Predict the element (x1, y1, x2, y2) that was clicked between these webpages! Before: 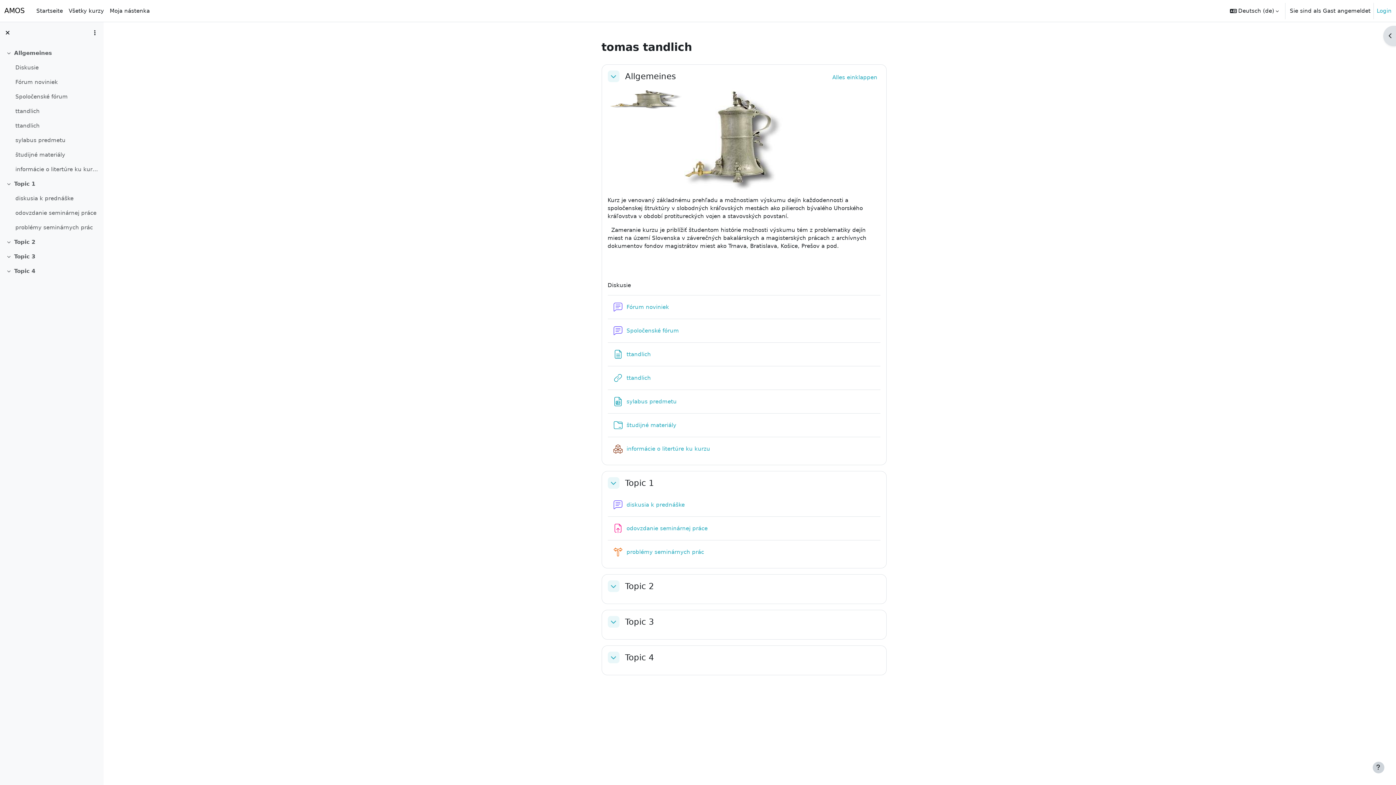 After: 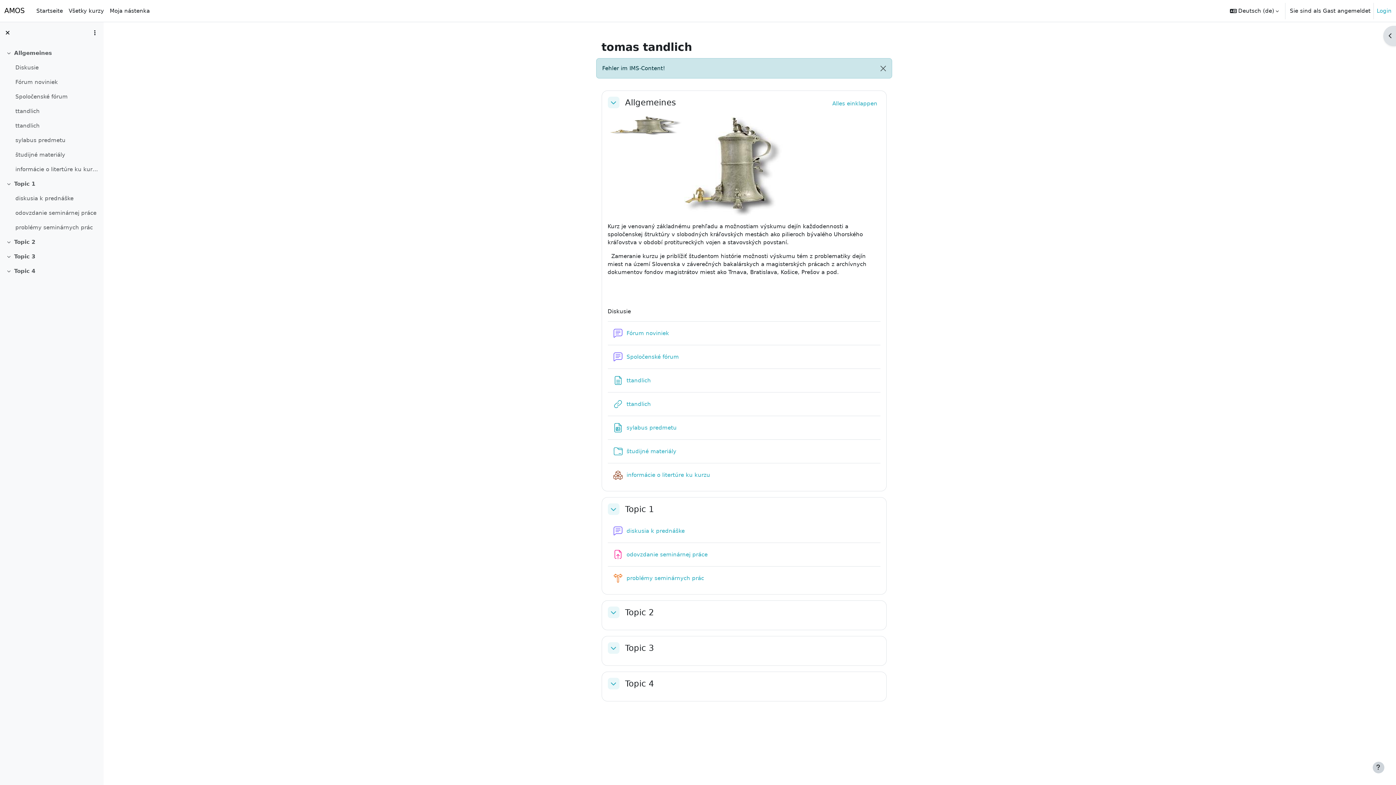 Action: bbox: (15, 165, 98, 173) label: informácie o litertúre ku kurzu